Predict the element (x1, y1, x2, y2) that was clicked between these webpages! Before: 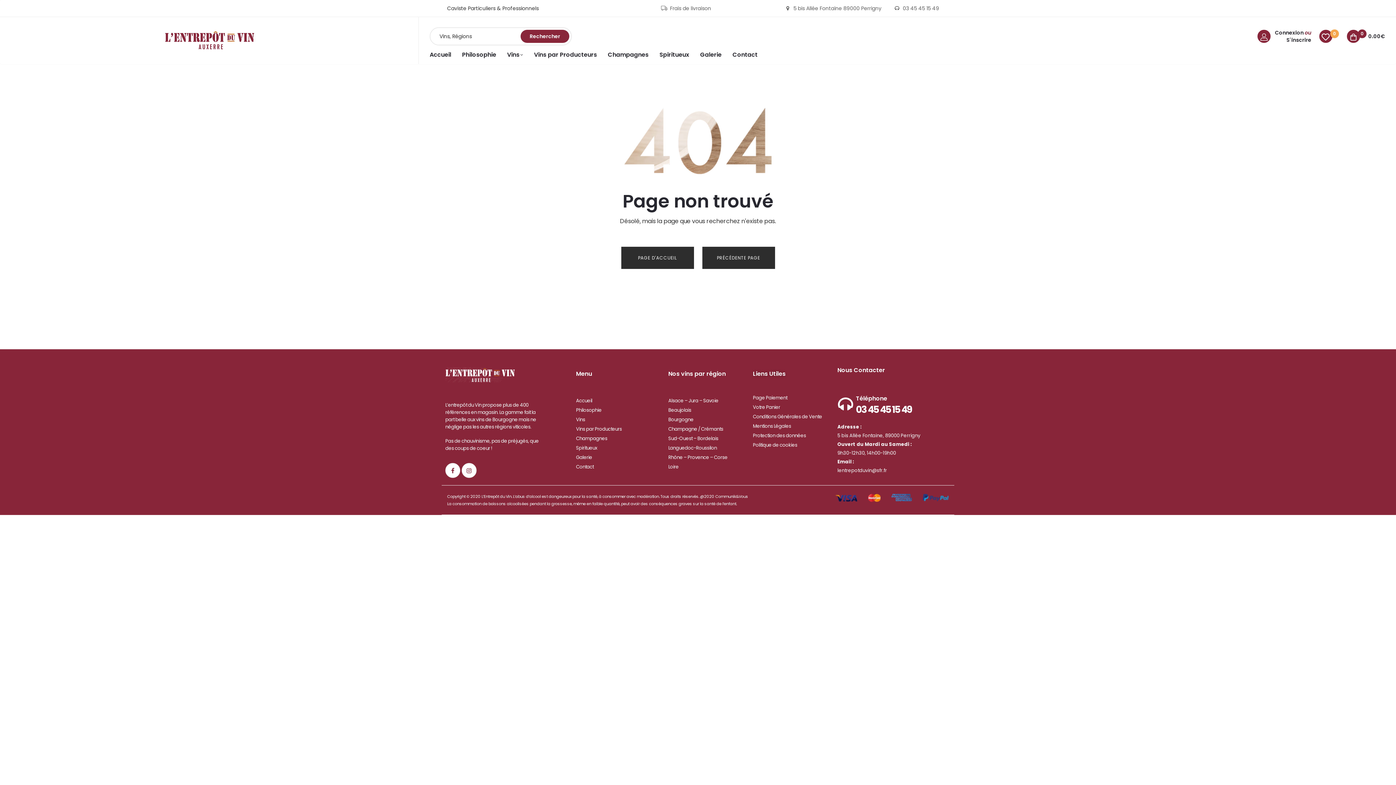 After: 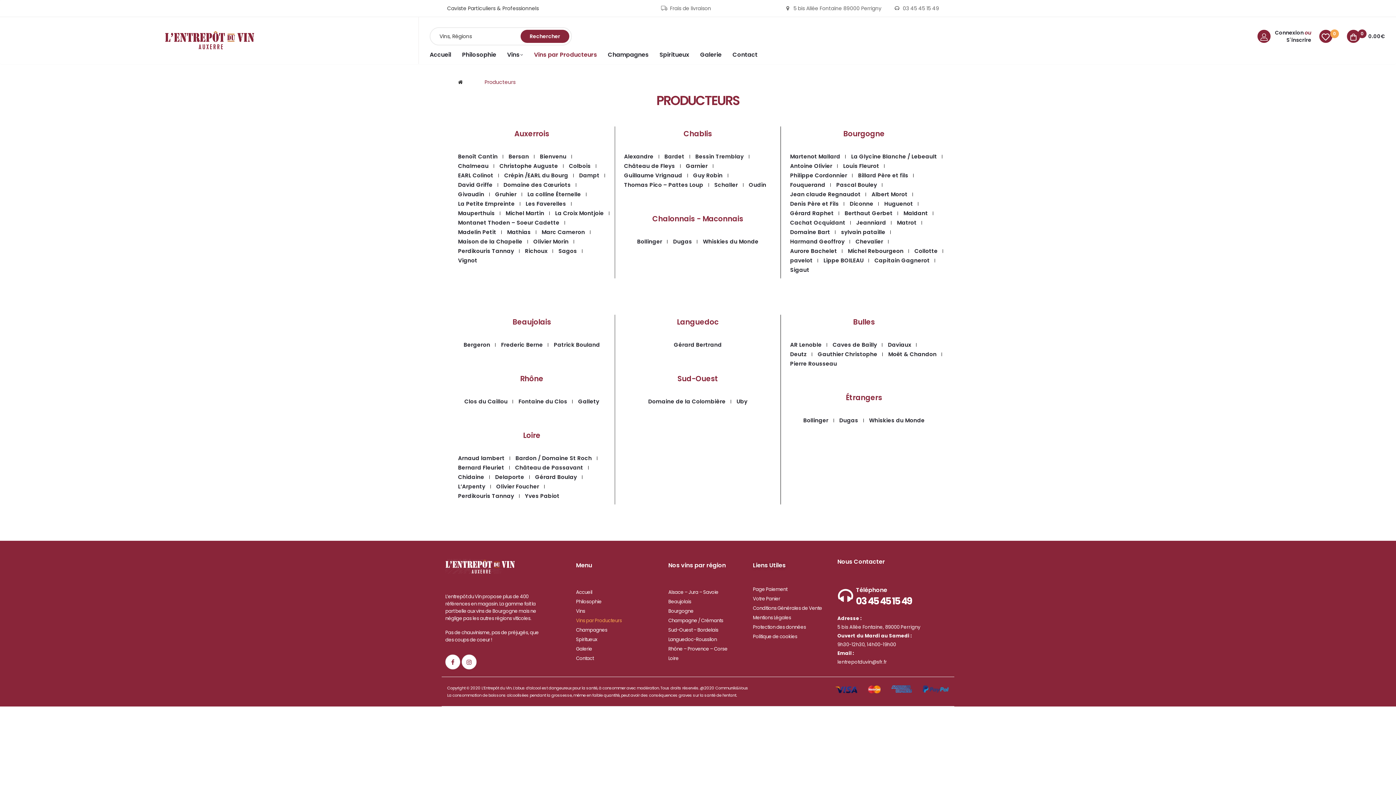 Action: label: Vins par Producteurs bbox: (528, 50, 602, 59)